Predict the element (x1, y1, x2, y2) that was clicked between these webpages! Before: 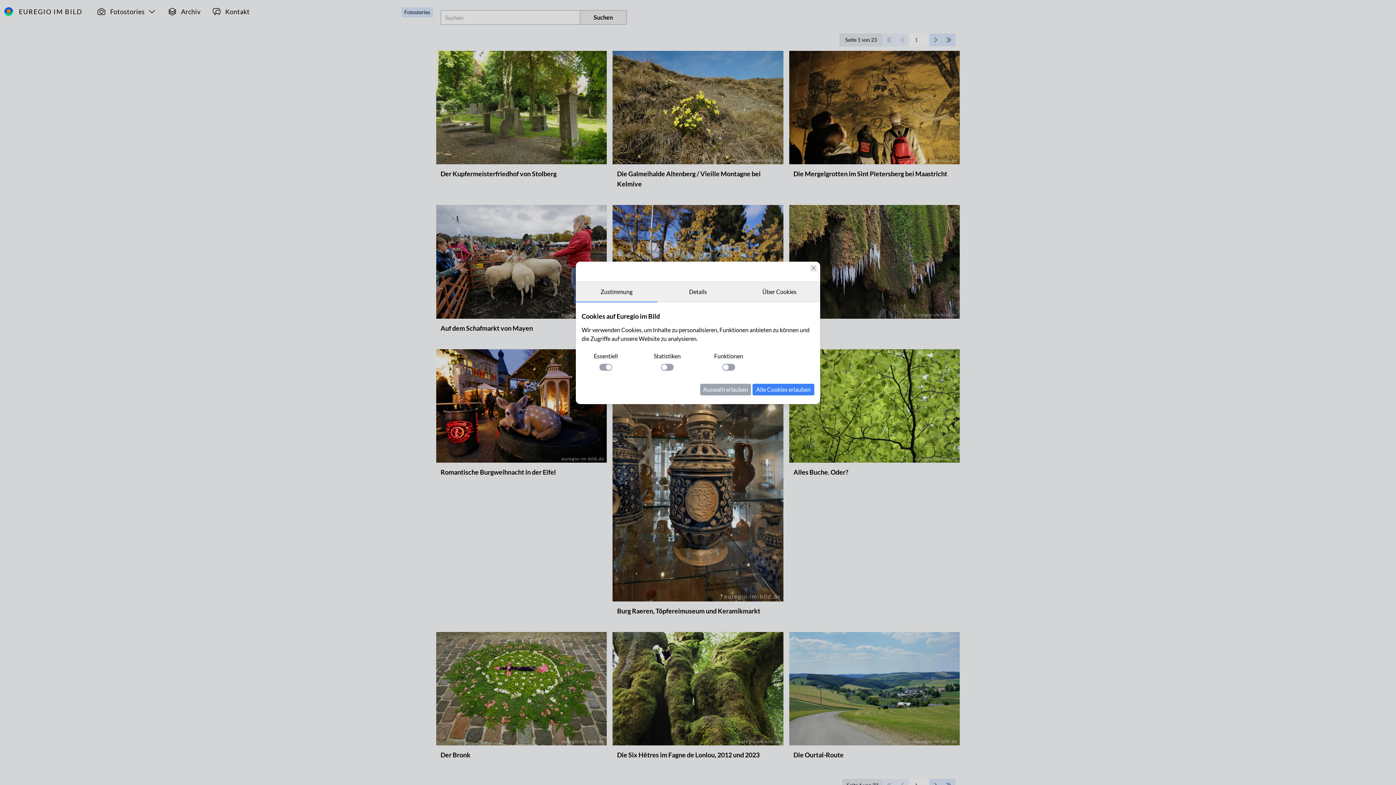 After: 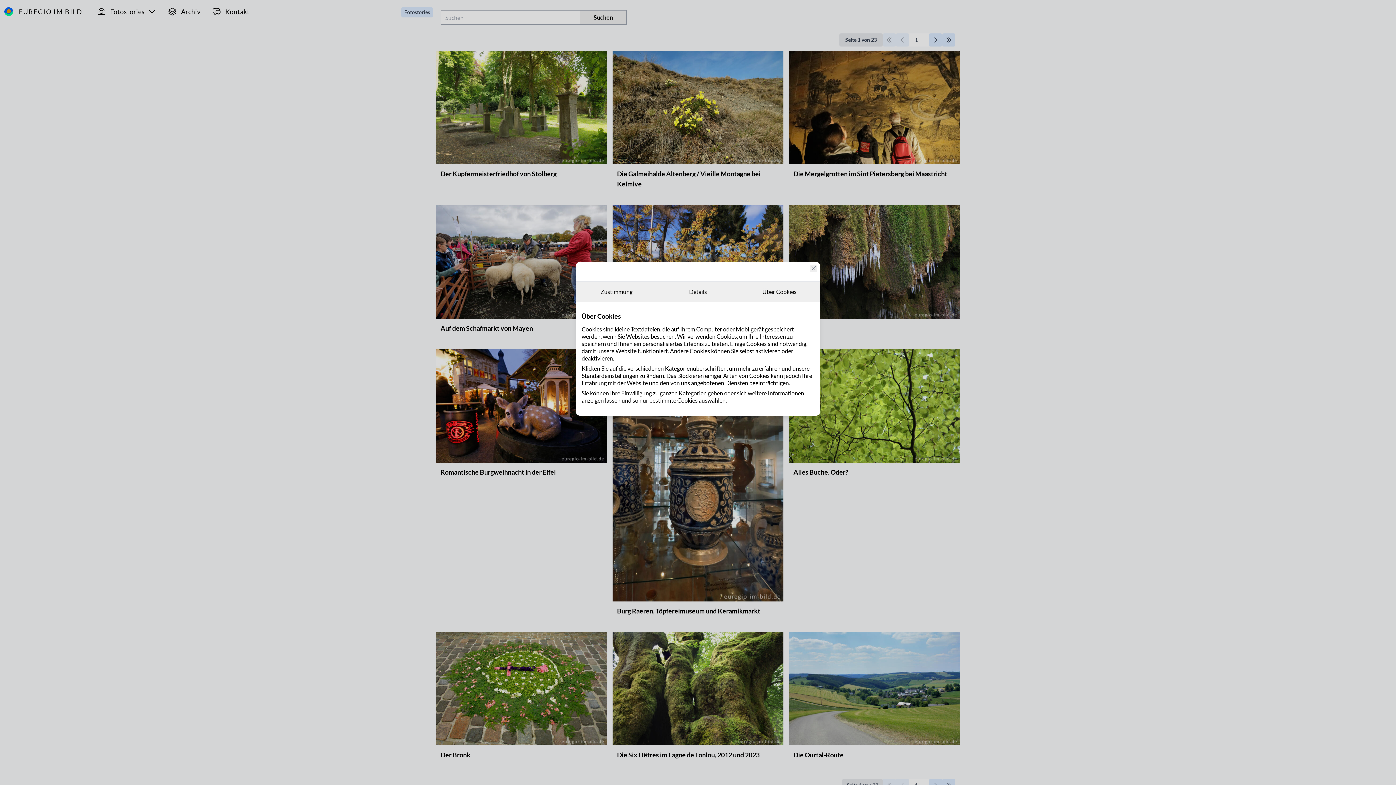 Action: label: Über Cookies bbox: (738, 282, 820, 302)